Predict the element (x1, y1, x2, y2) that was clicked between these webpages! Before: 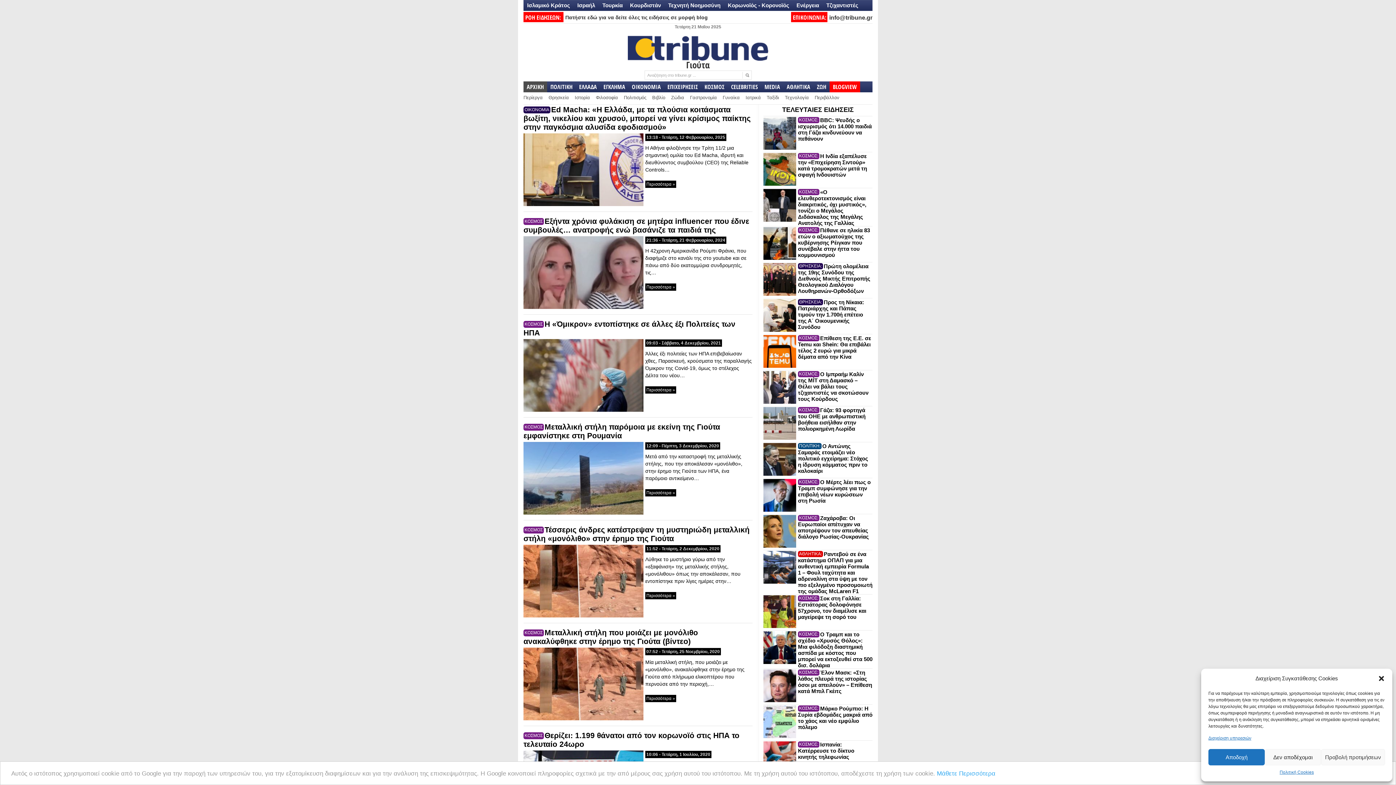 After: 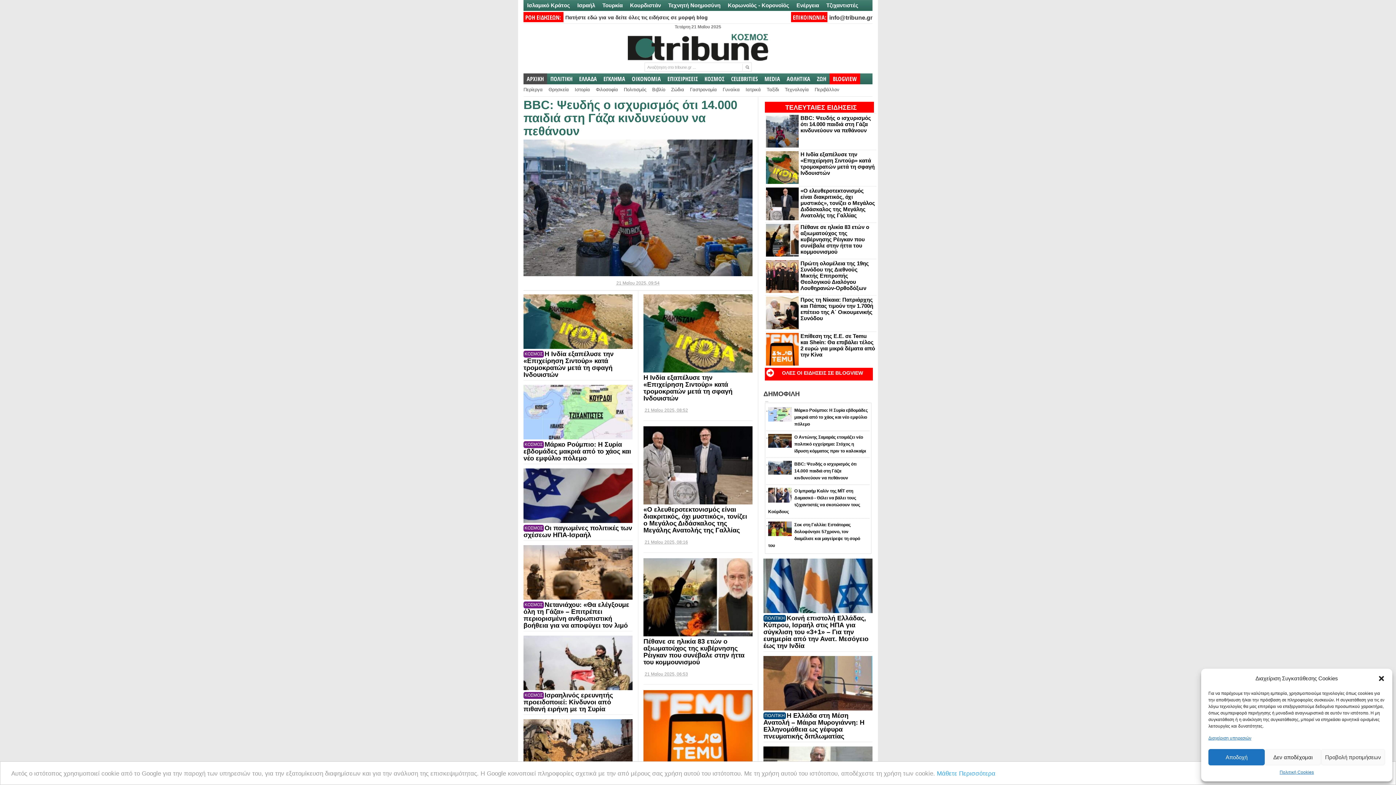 Action: bbox: (524, 424, 542, 429) label: ΚΟΣΜΟΣ